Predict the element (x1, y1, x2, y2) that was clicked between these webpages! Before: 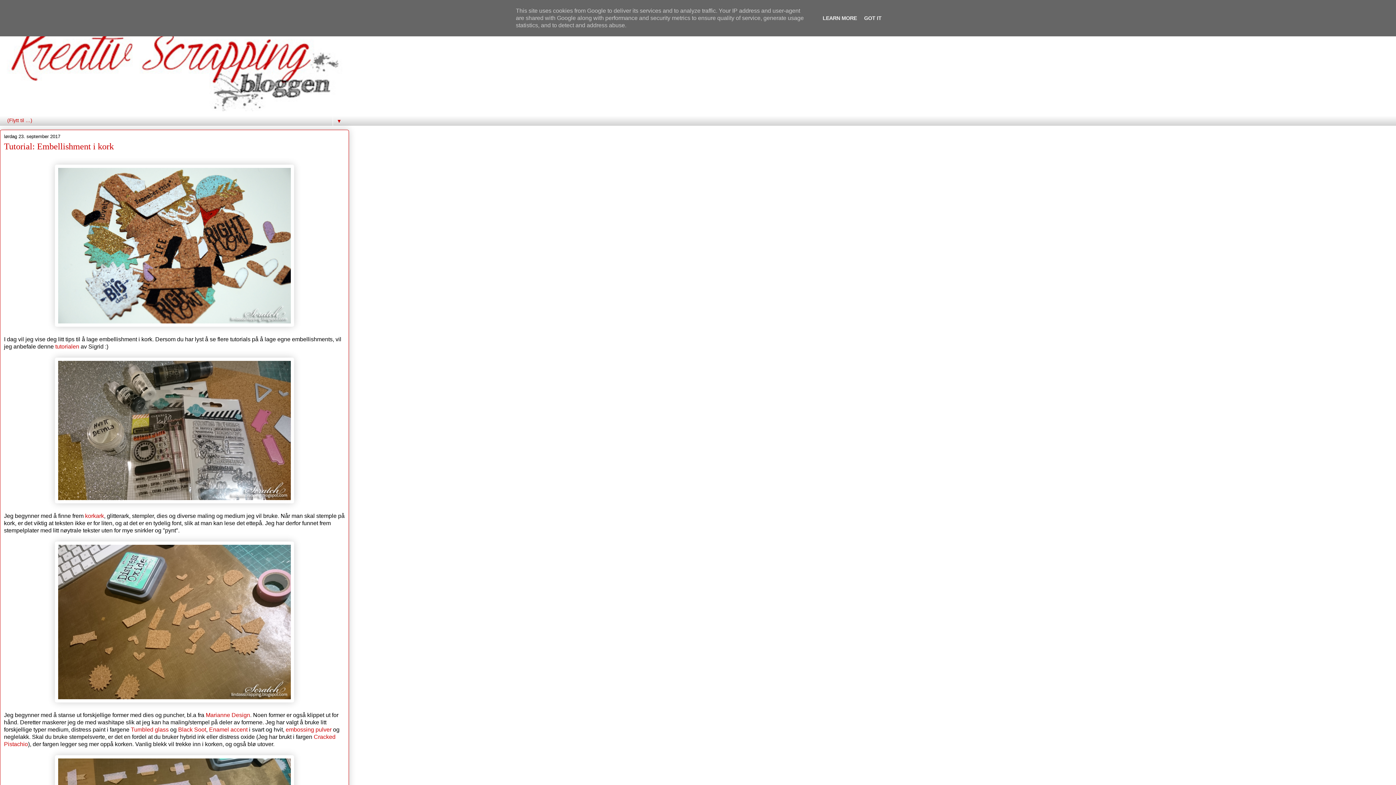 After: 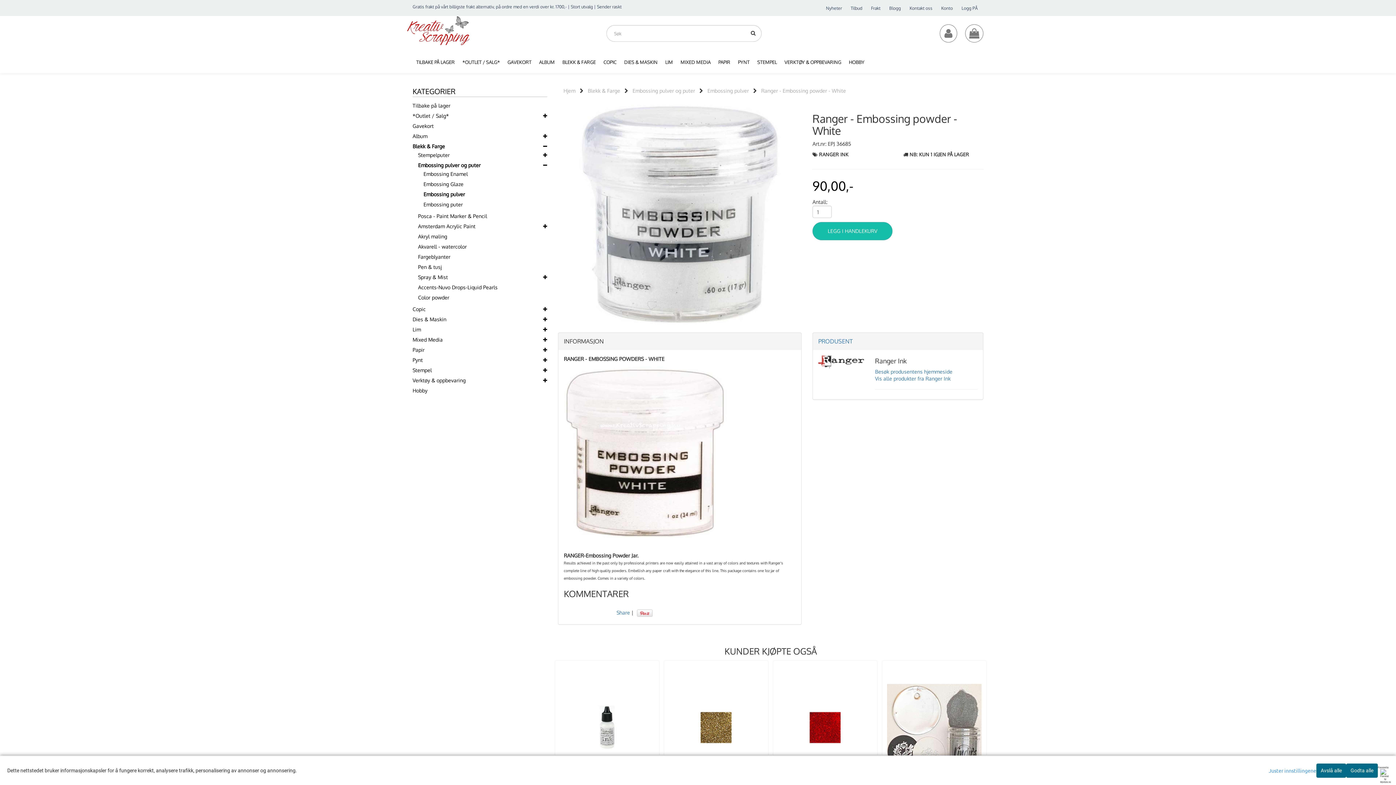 Action: label: embossing pulver bbox: (285, 726, 331, 733)